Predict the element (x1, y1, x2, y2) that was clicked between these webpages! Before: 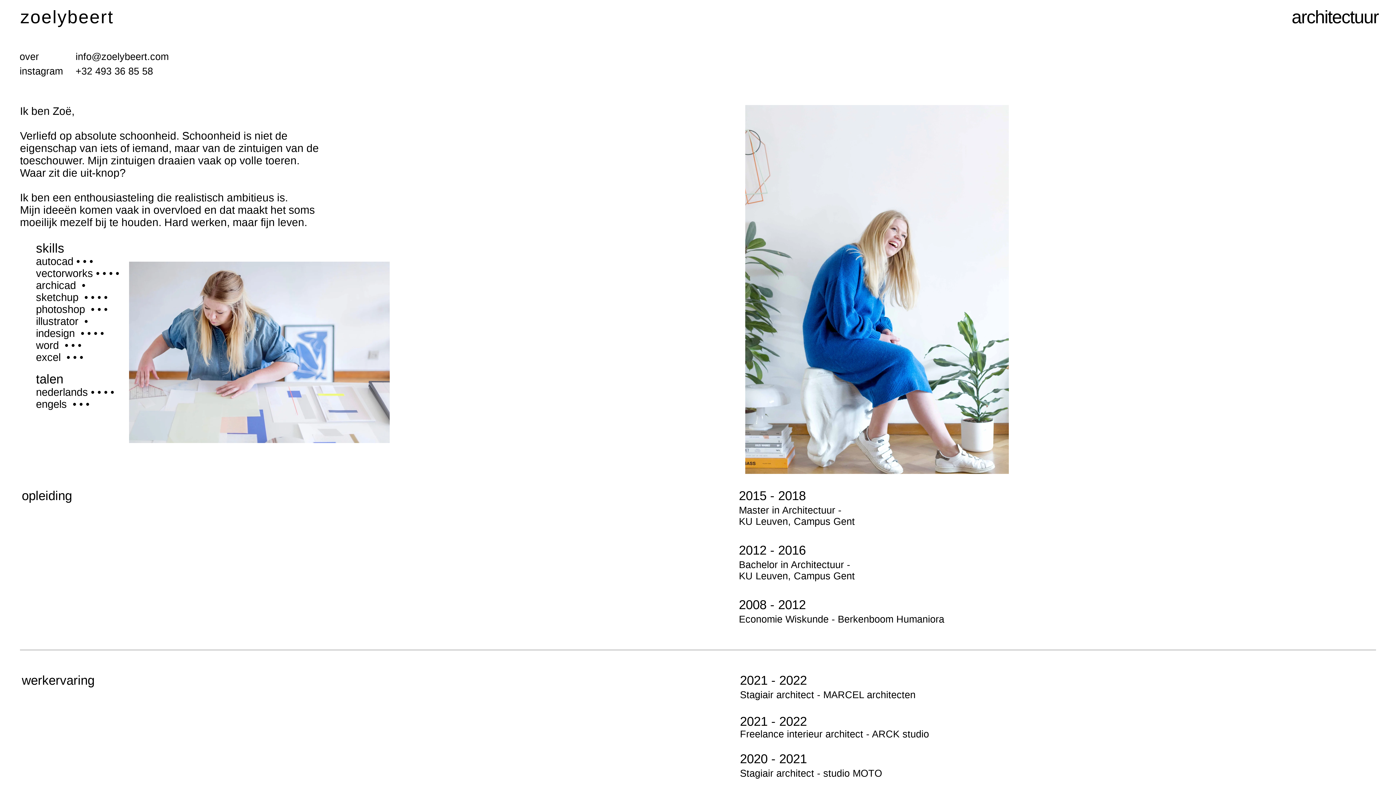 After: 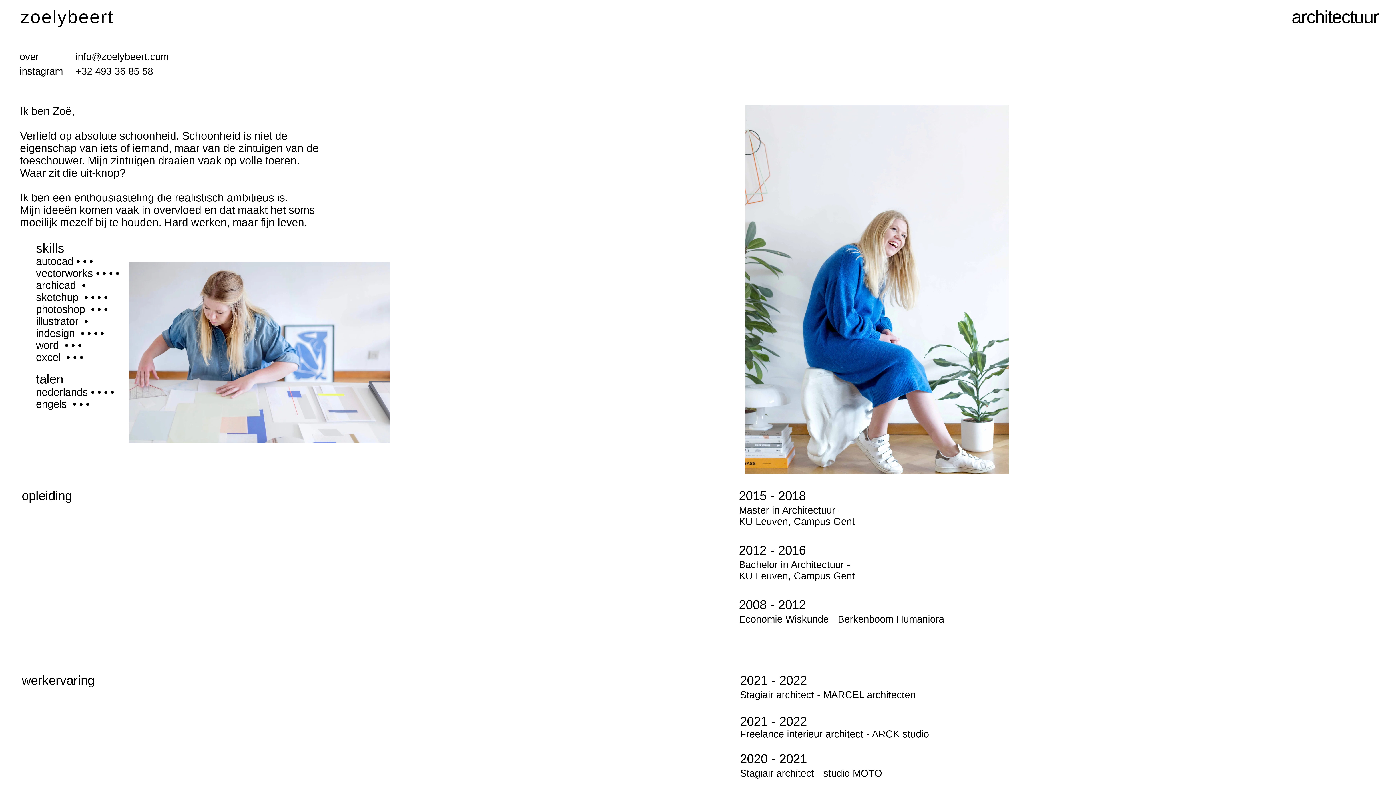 Action: bbox: (1090, 6, 1380, 28)